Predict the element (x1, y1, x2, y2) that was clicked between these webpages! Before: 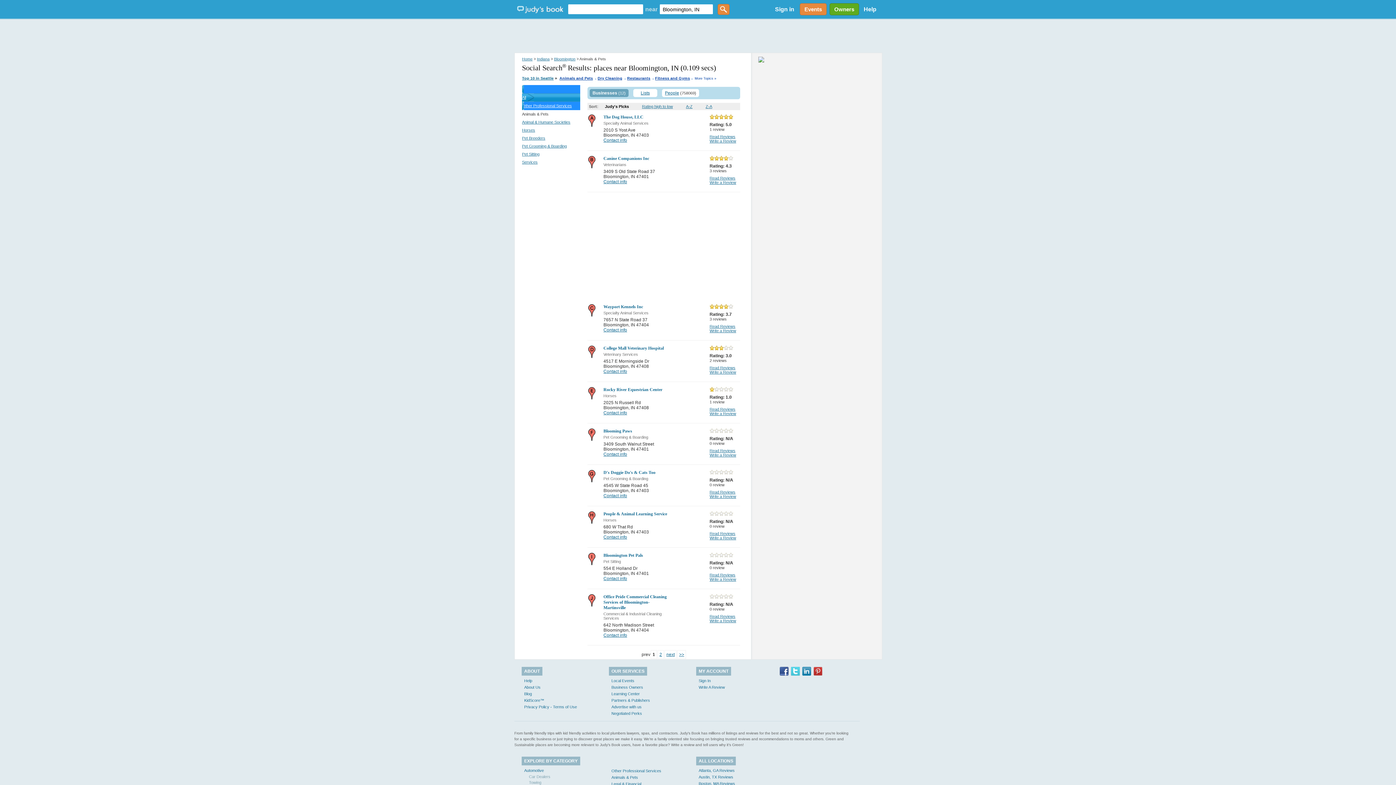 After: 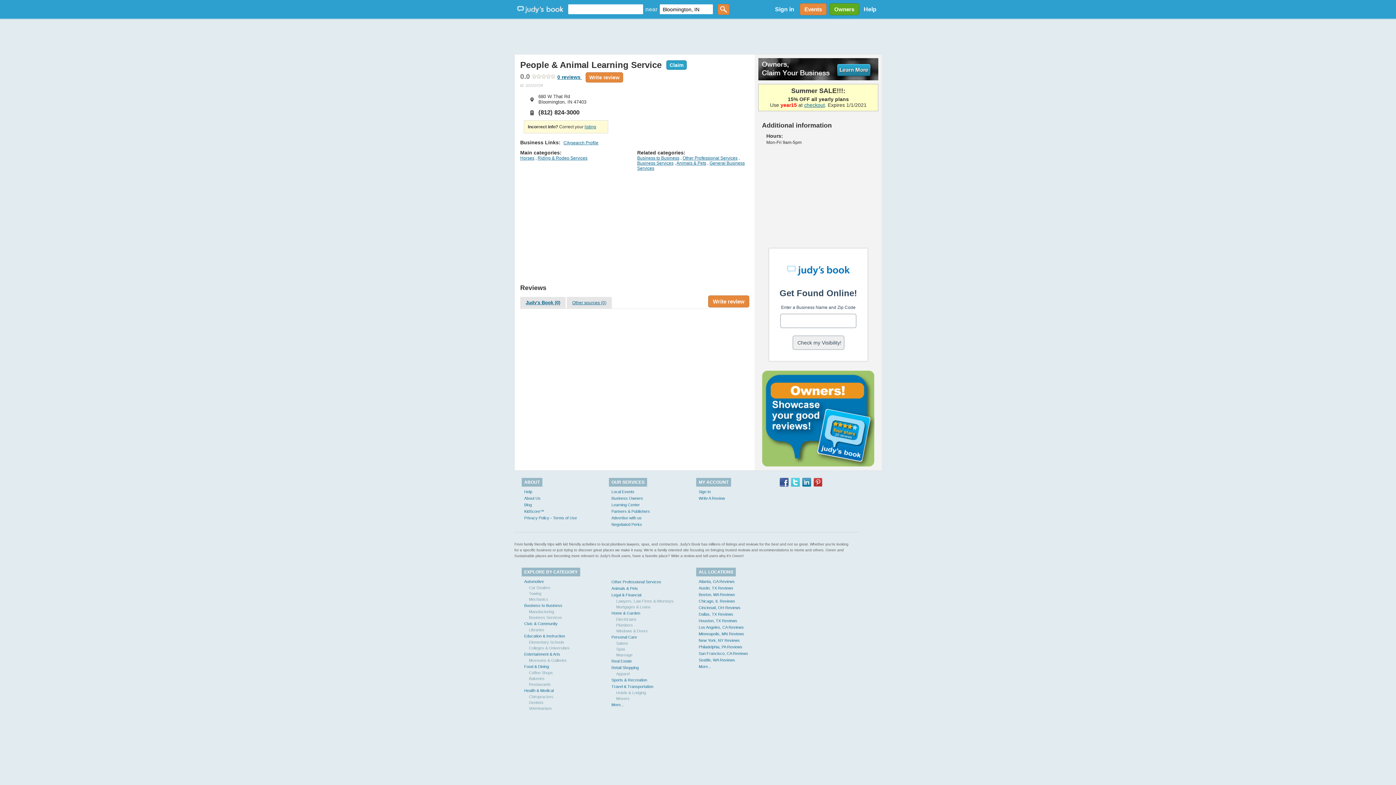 Action: bbox: (709, 531, 735, 536) label: Read Reviews